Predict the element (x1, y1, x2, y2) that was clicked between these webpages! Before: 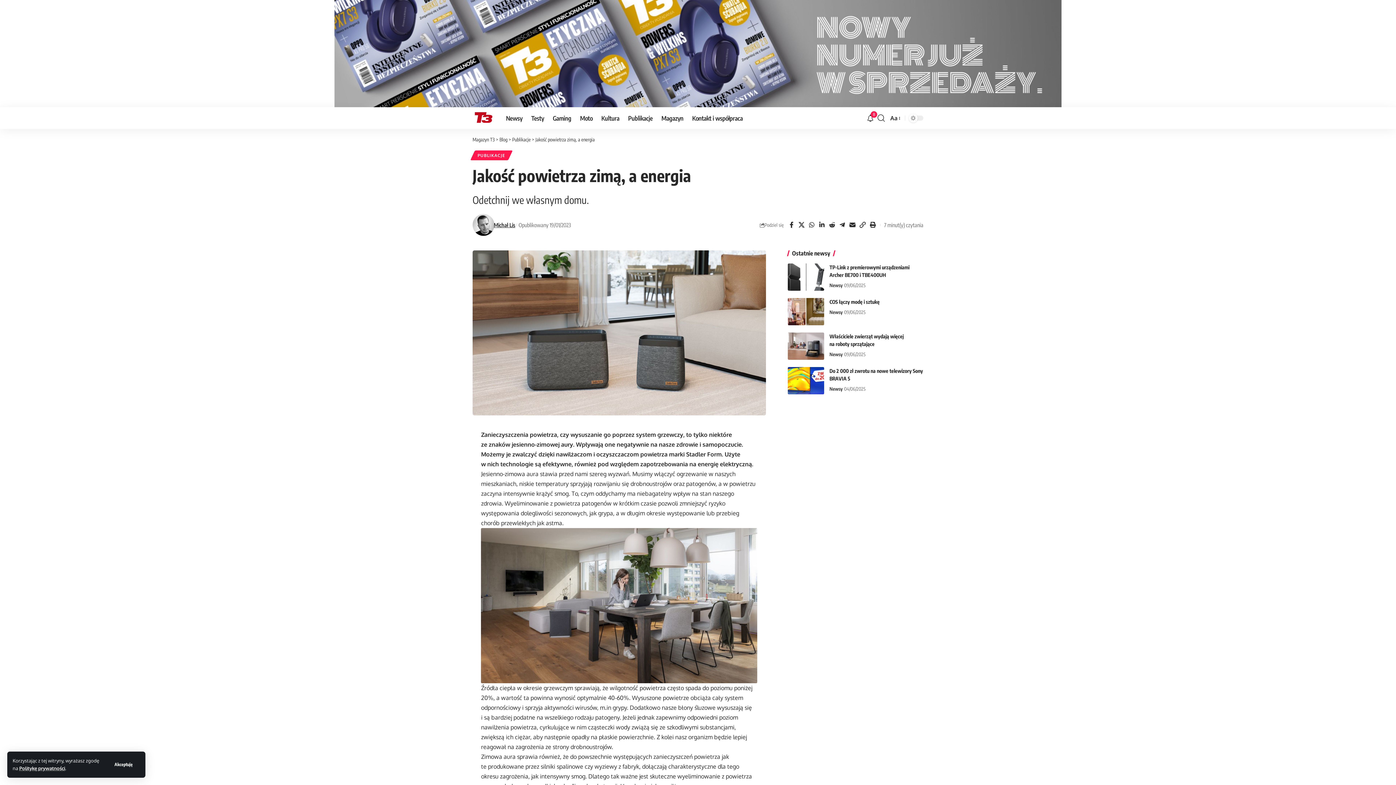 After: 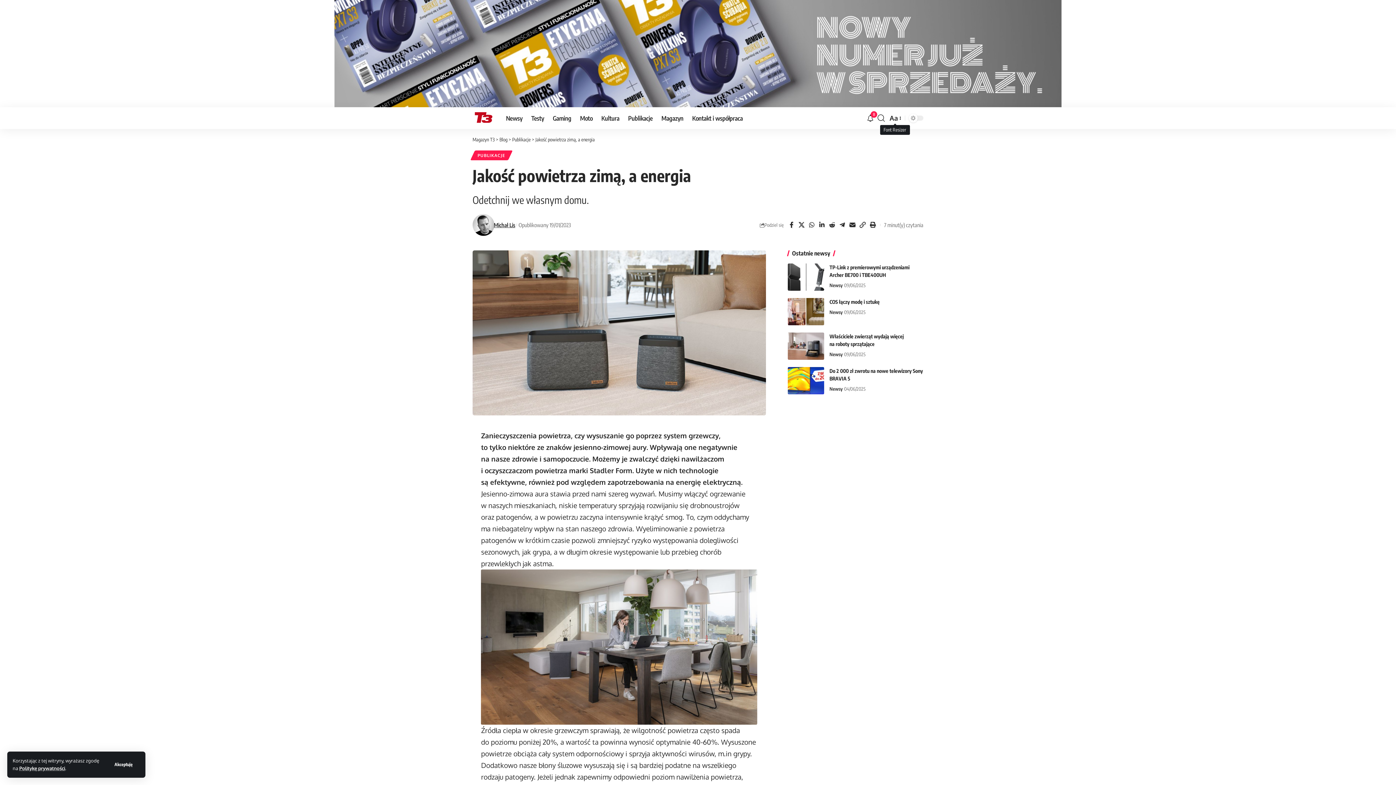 Action: bbox: (888, 113, 901, 123) label: Font Resizer
Aa